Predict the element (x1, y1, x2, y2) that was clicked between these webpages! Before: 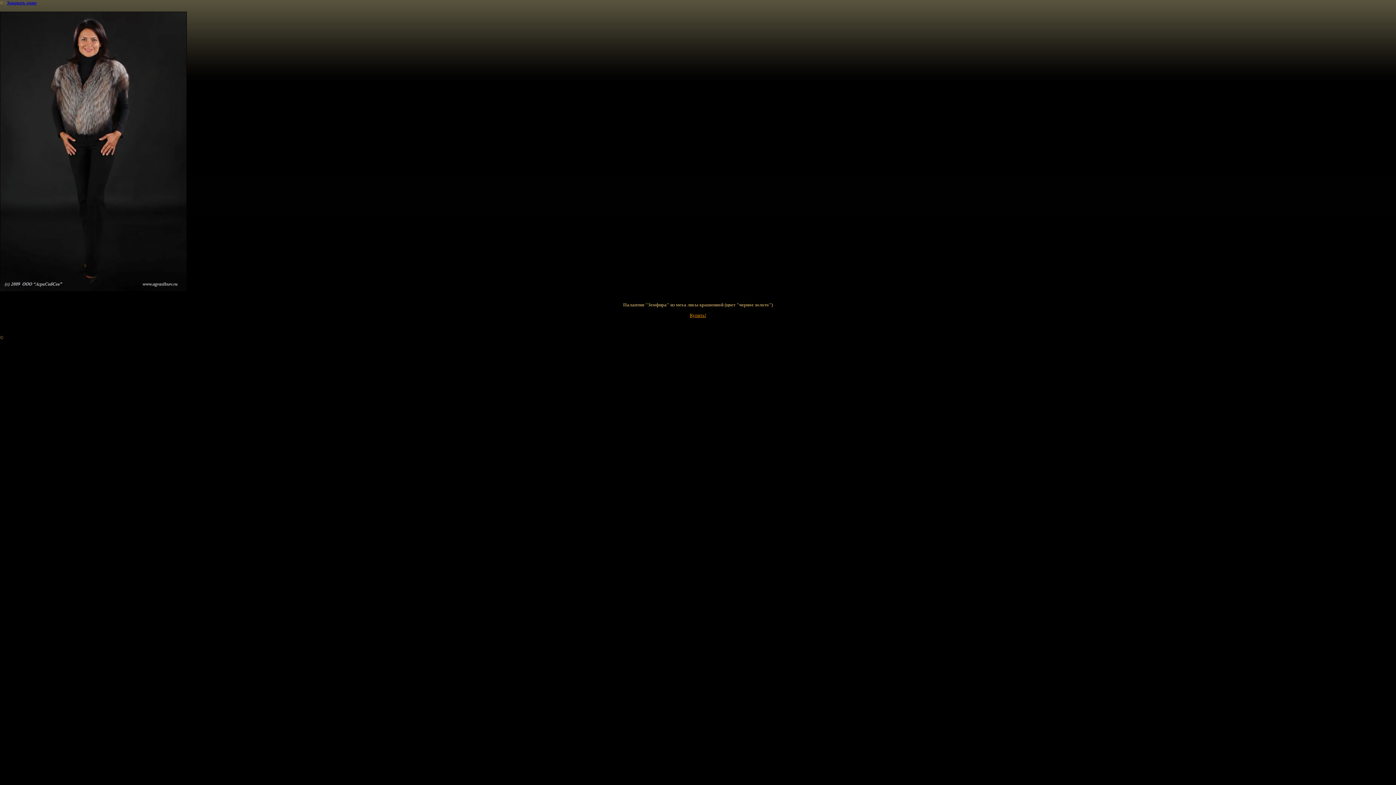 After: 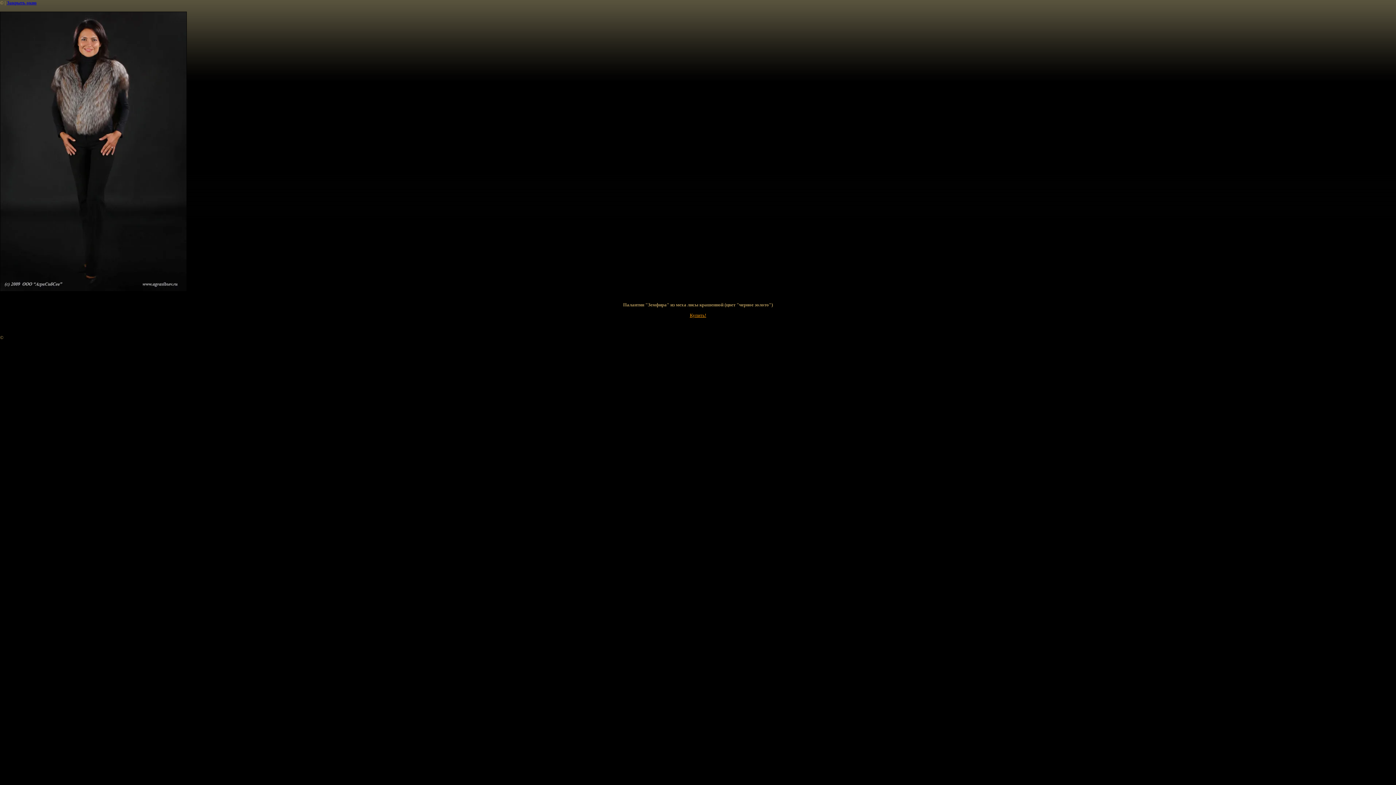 Action: label: Закрыть окно bbox: (6, 0, 36, 5)